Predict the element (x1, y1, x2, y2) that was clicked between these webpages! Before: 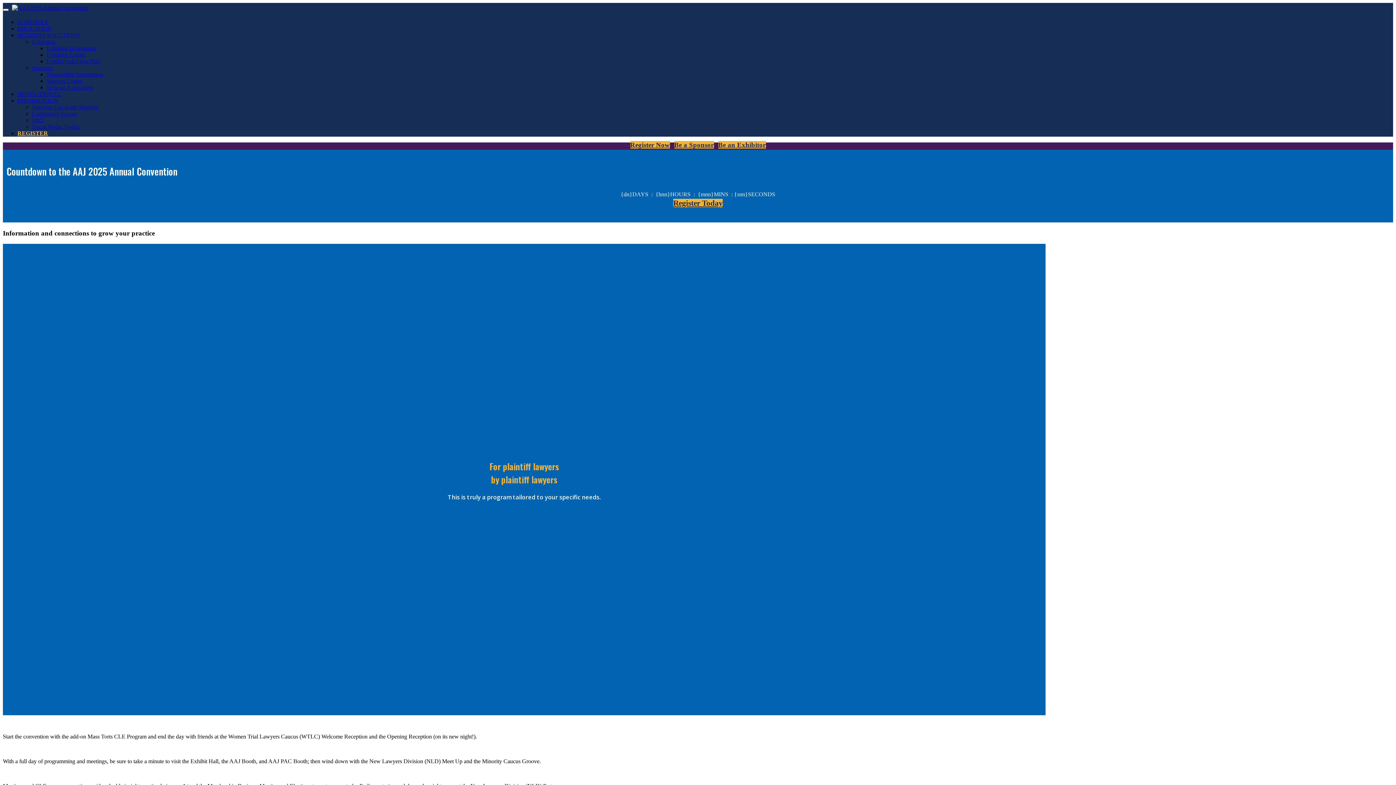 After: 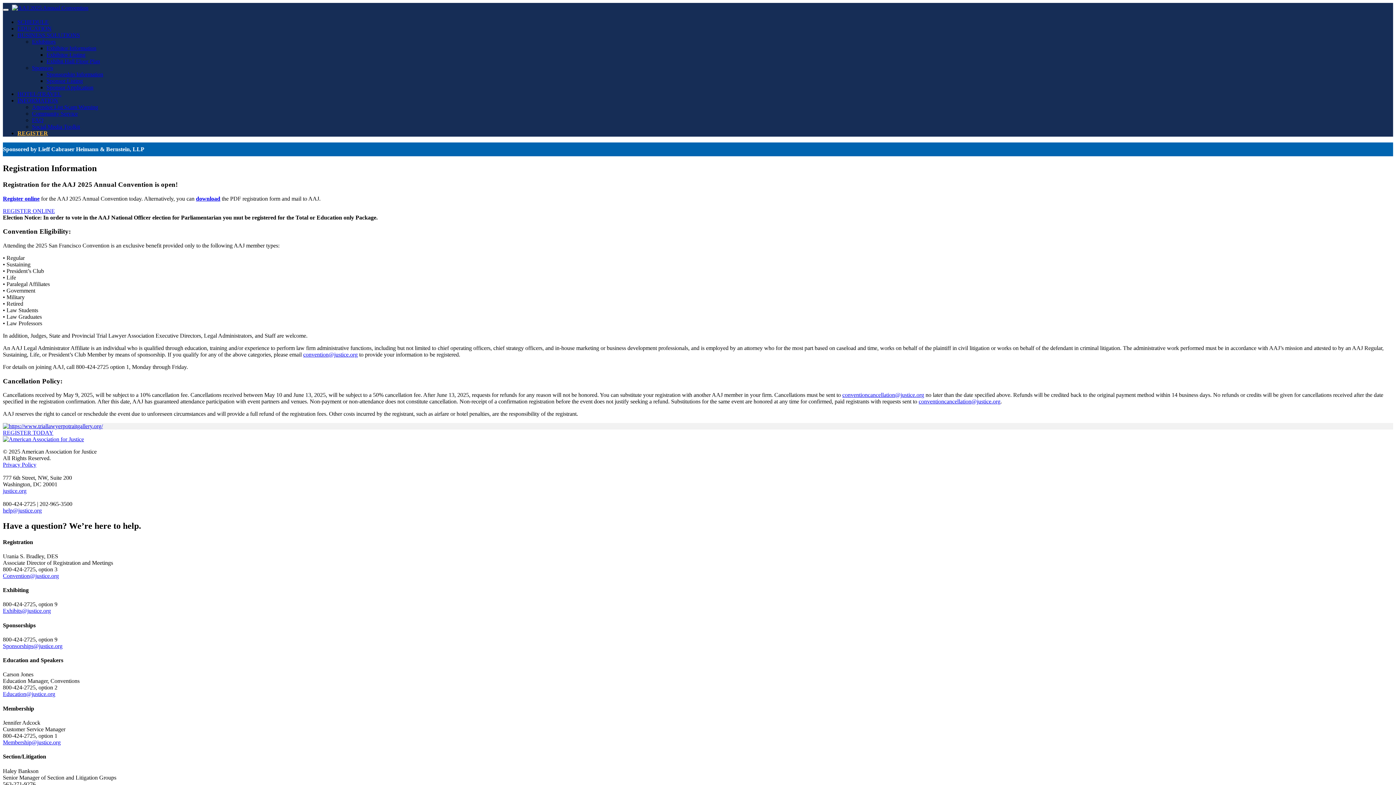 Action: bbox: (17, 130, 48, 136) label: REGISTER